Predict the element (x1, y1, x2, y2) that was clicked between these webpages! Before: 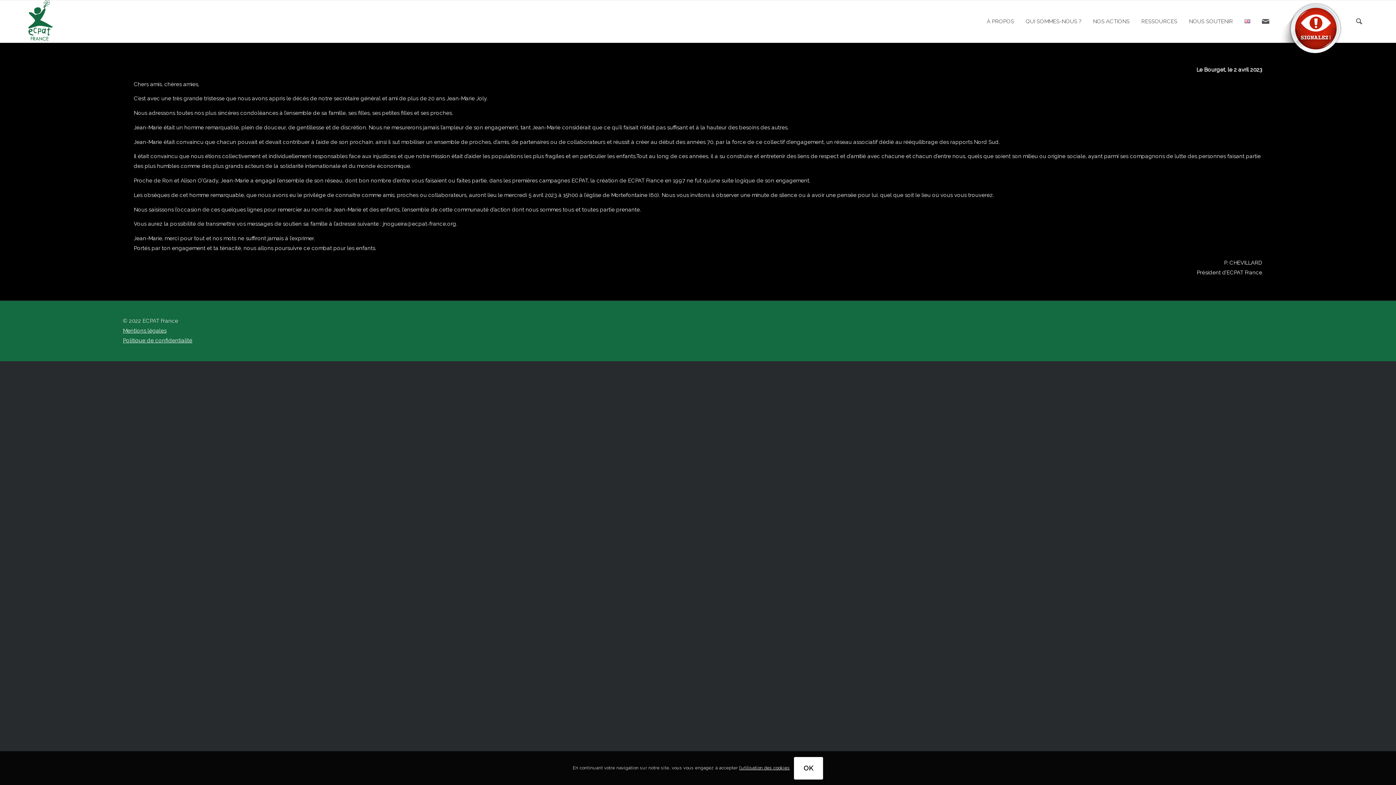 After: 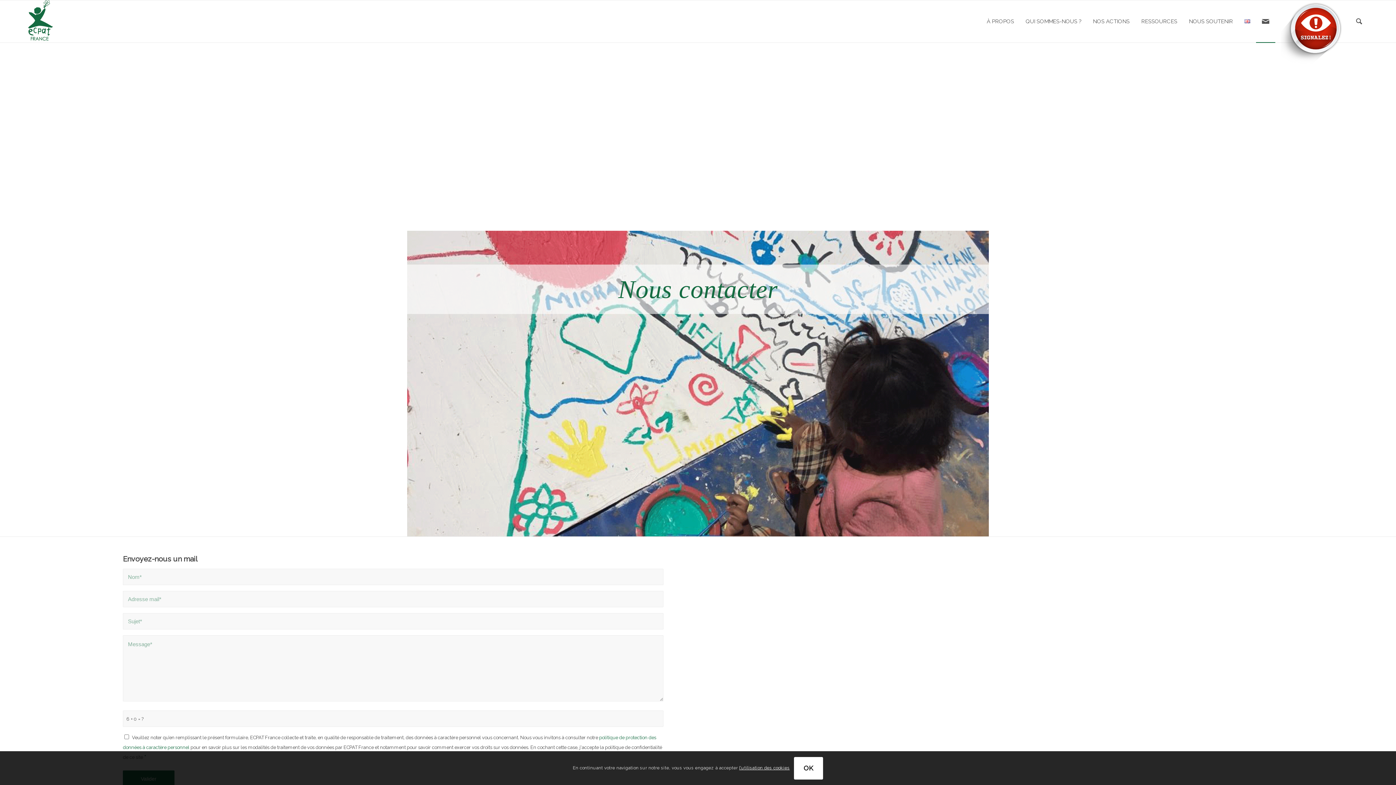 Action: bbox: (1256, 0, 1275, 42)